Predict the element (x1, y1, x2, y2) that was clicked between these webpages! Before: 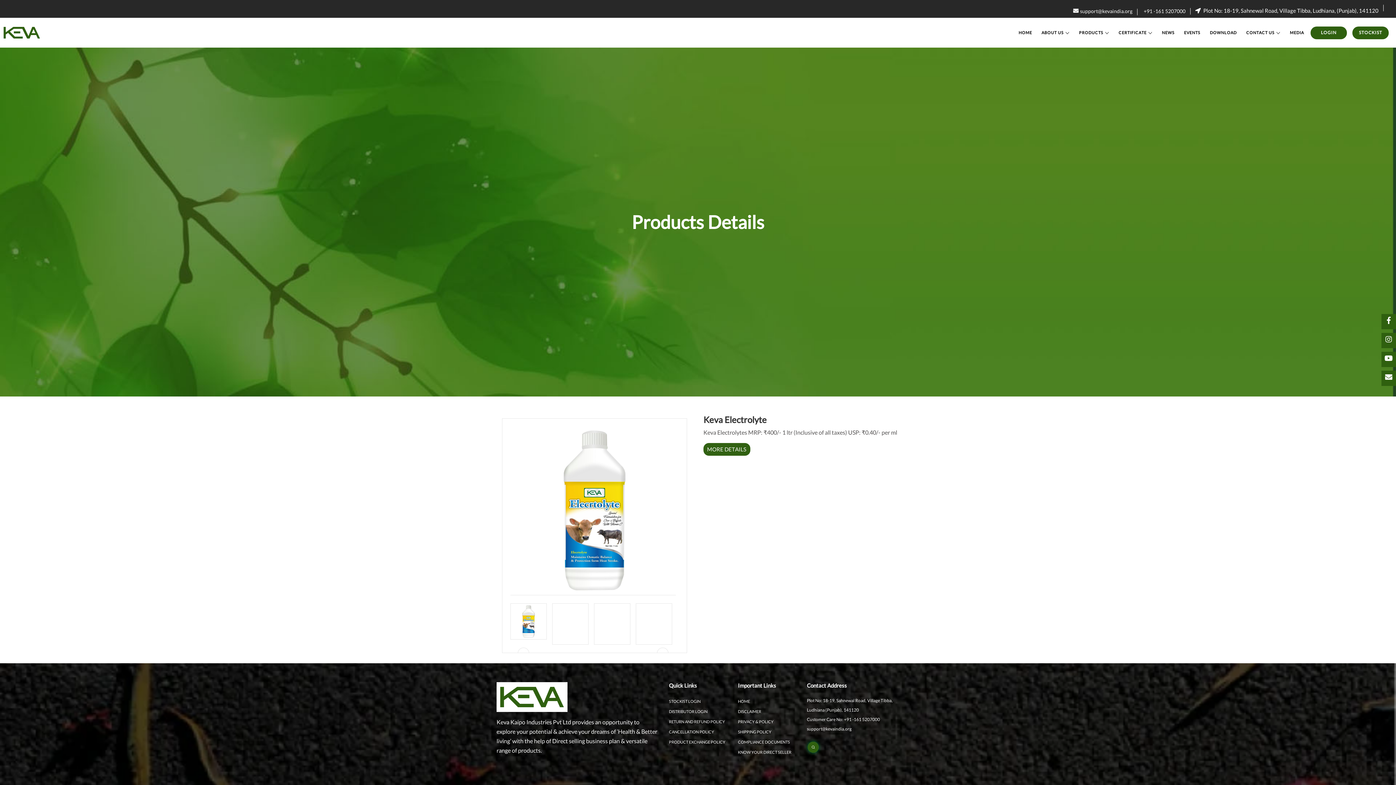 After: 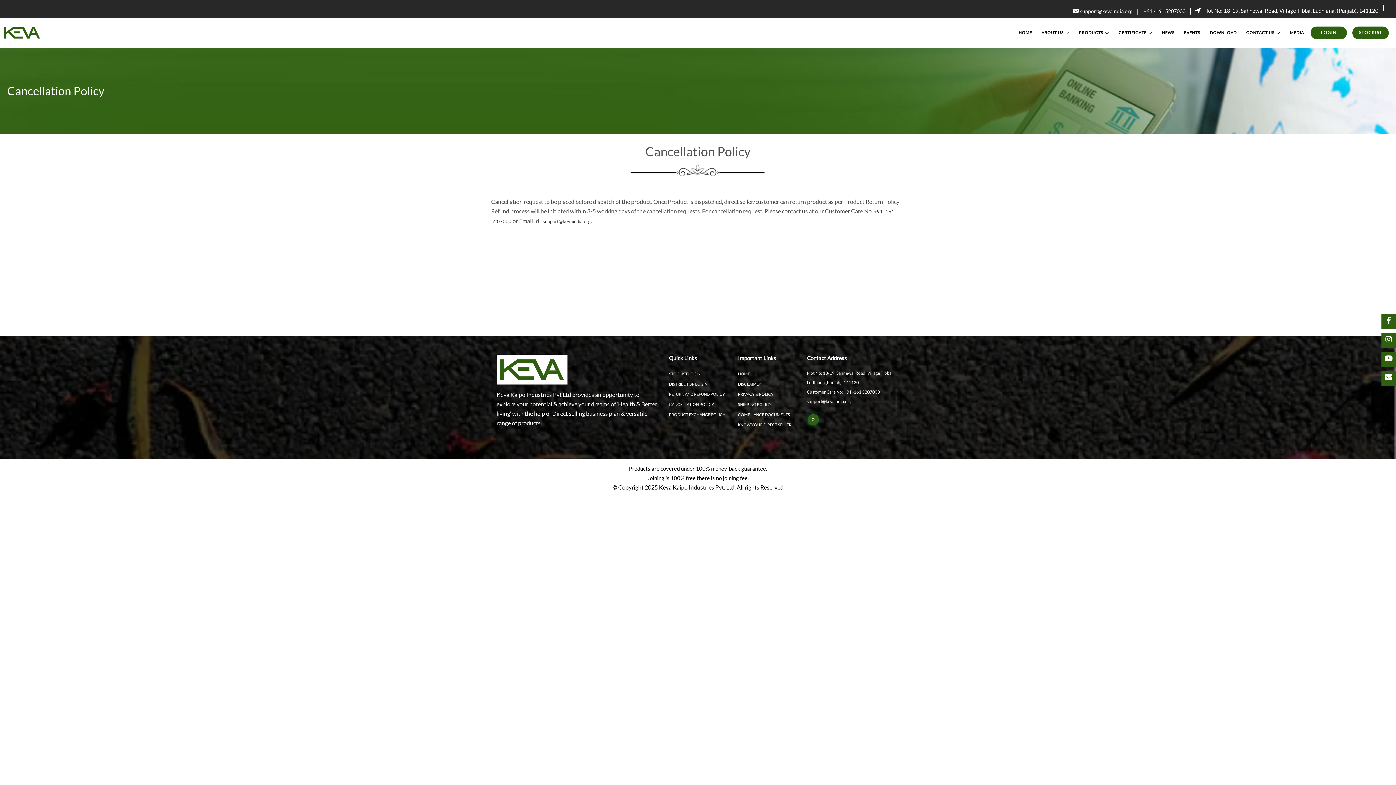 Action: bbox: (669, 729, 714, 734) label: CANCELLATION POLICY